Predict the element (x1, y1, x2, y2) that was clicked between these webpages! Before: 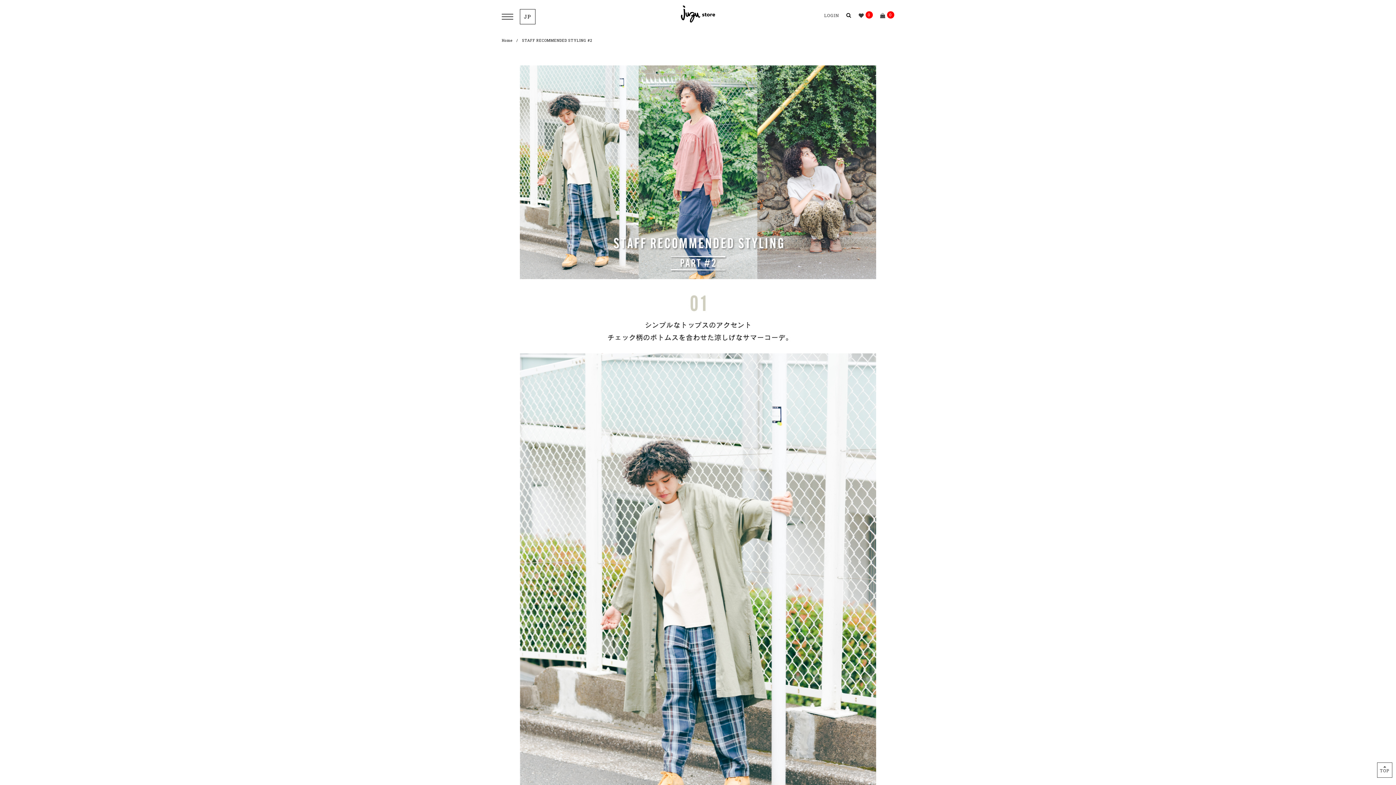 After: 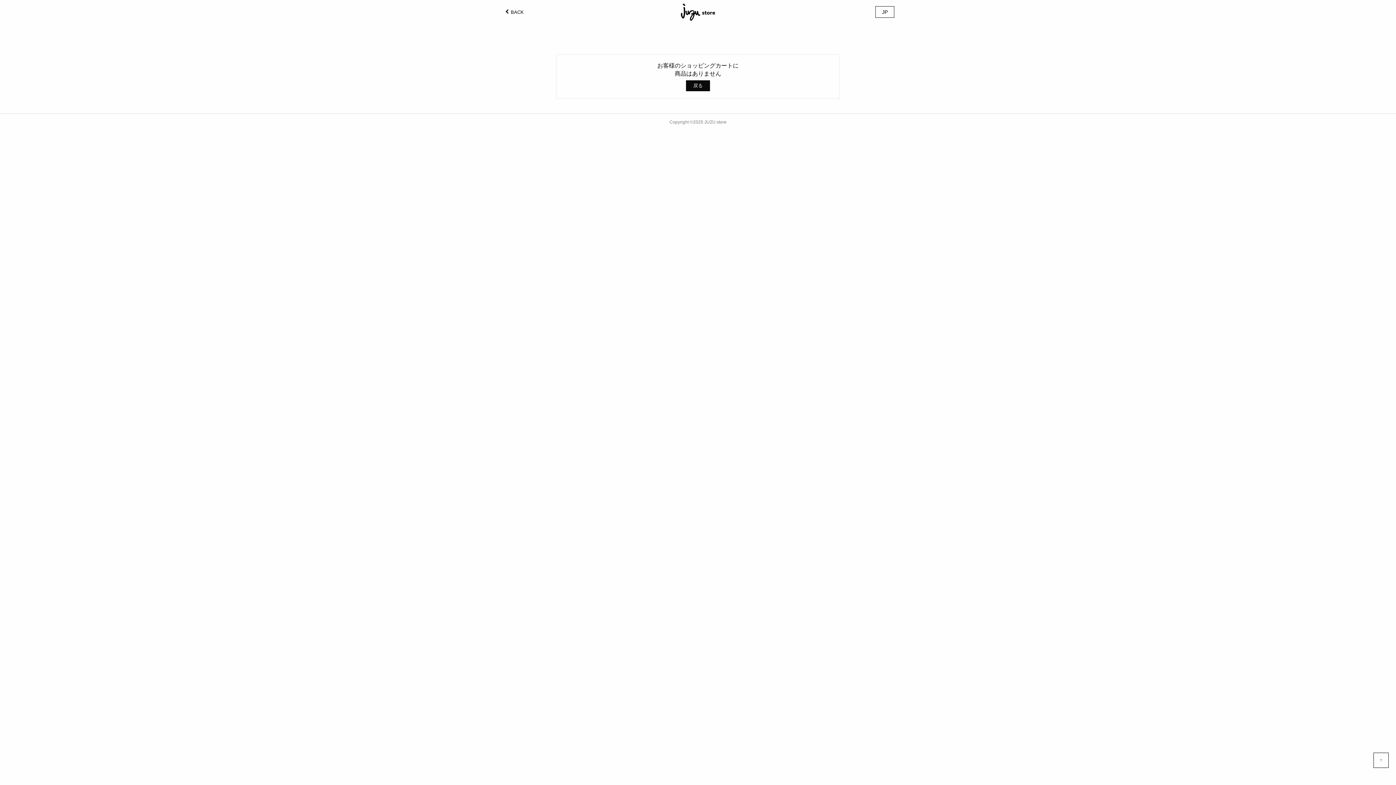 Action: bbox: (876, 10, 898, 21) label:  0